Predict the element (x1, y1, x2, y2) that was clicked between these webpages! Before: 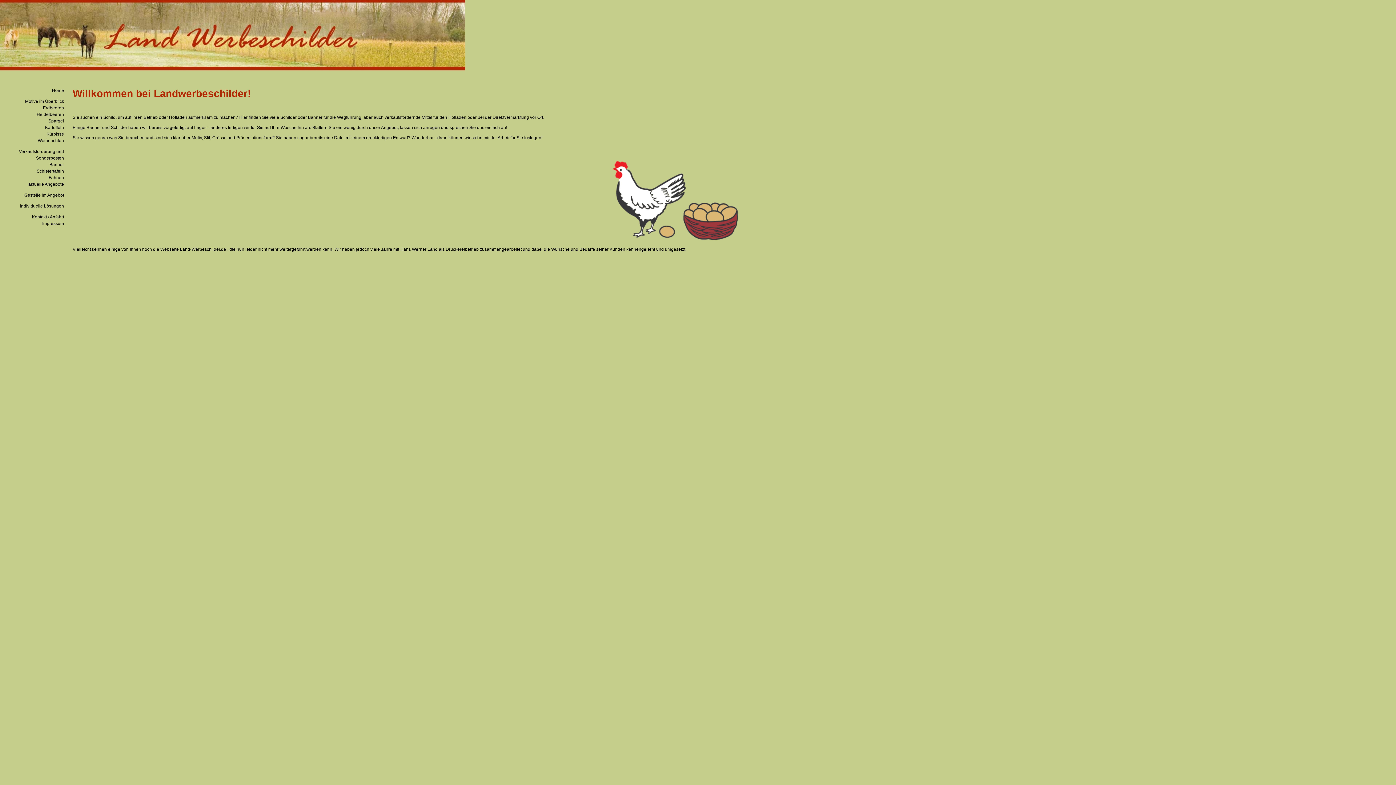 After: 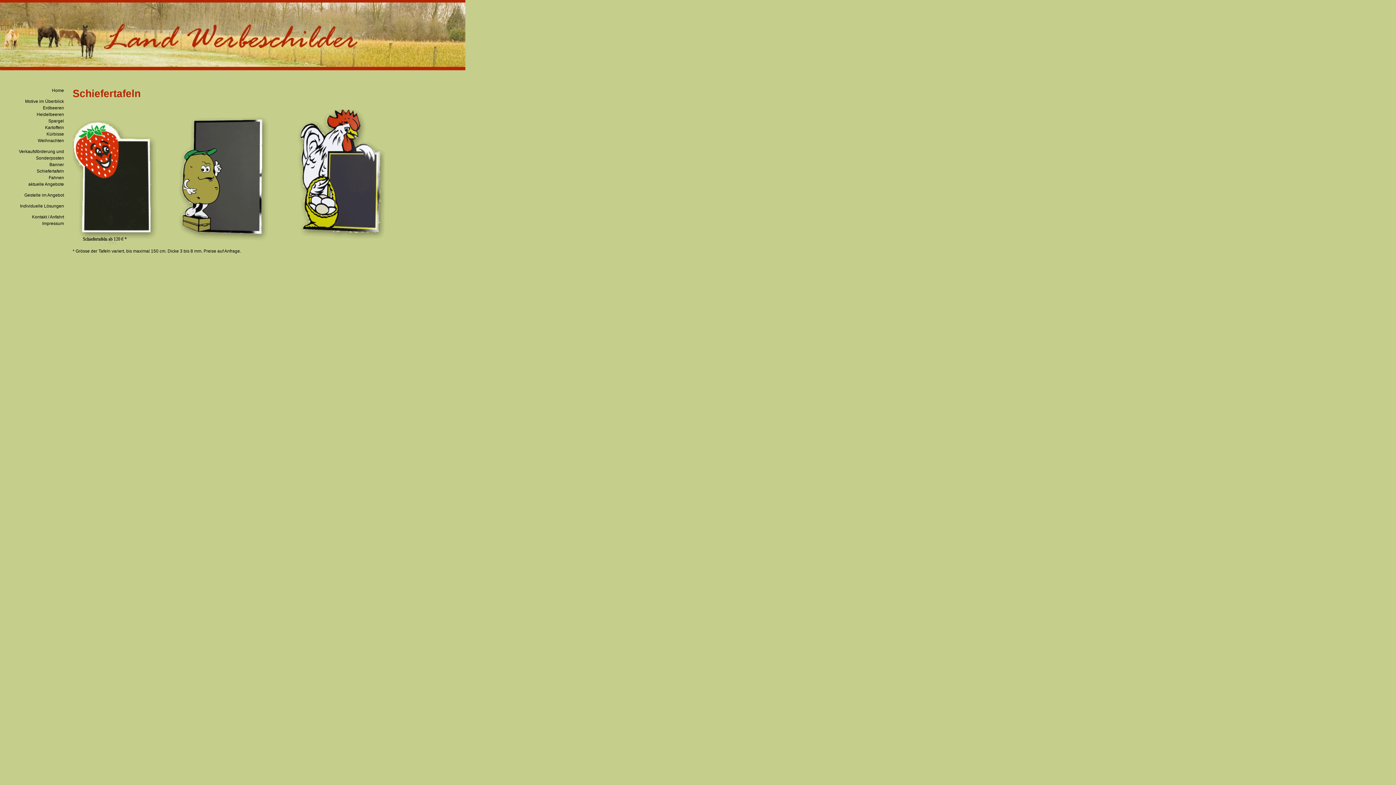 Action: label: Schiefertafeln bbox: (36, 168, 64, 173)